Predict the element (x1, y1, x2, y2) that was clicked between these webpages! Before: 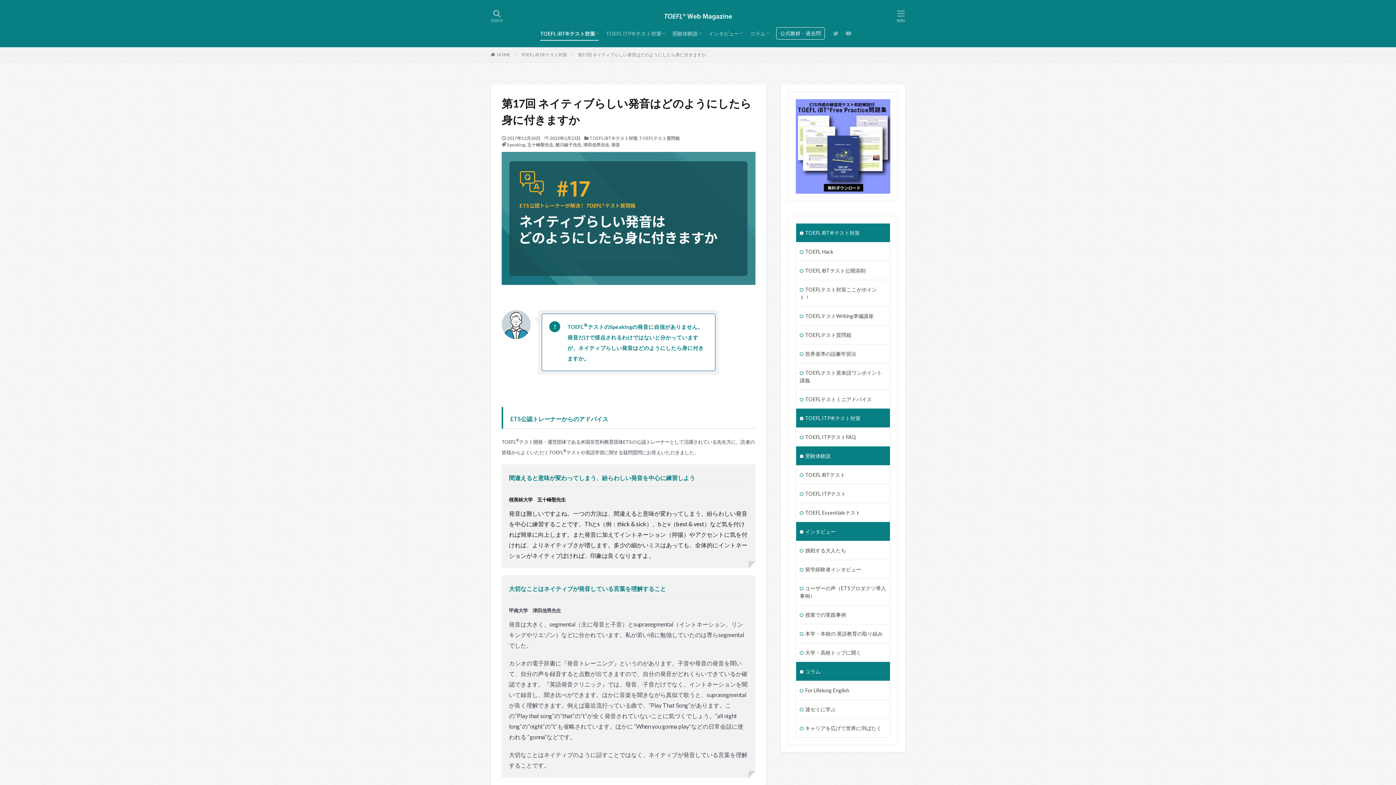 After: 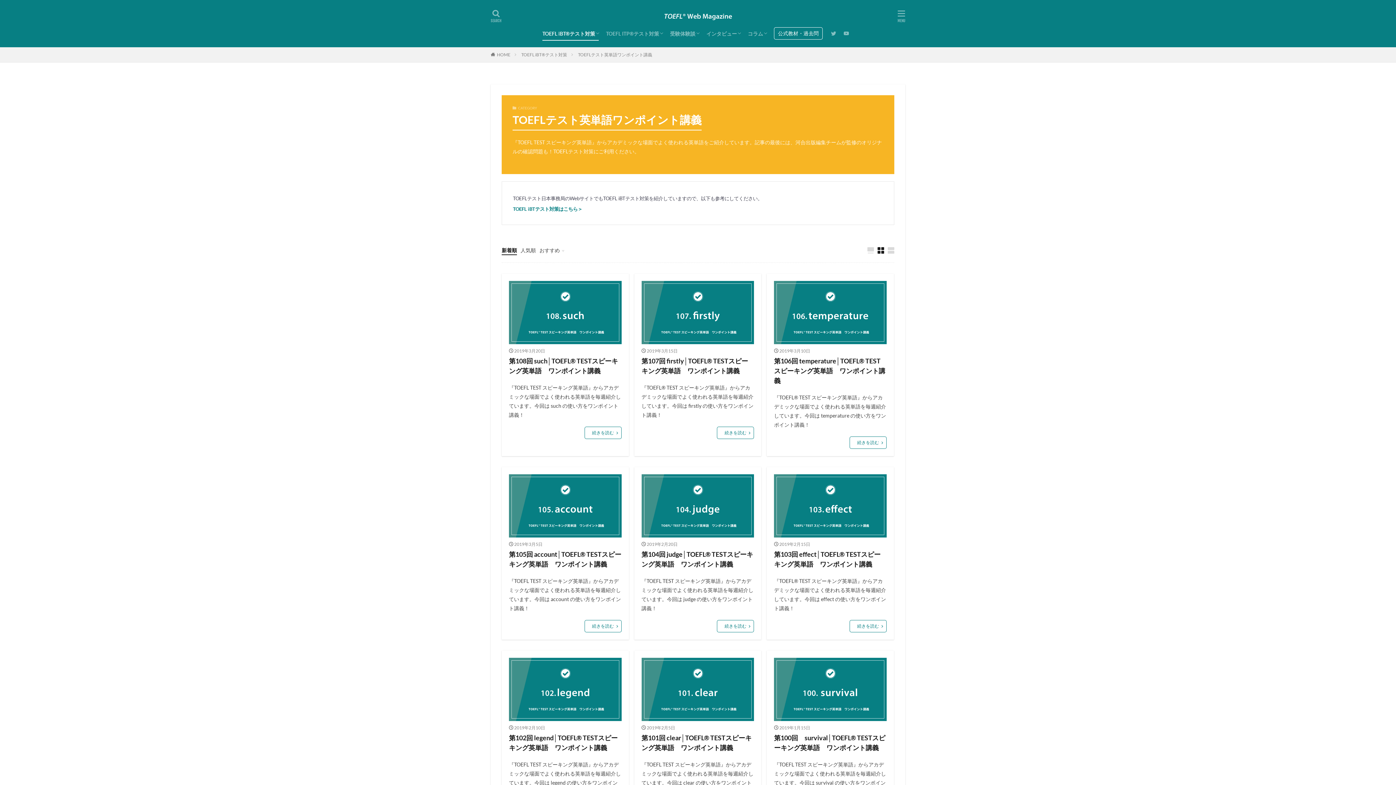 Action: label: TOEFLテスト英単語ワンポイント講義 bbox: (796, 363, 890, 389)